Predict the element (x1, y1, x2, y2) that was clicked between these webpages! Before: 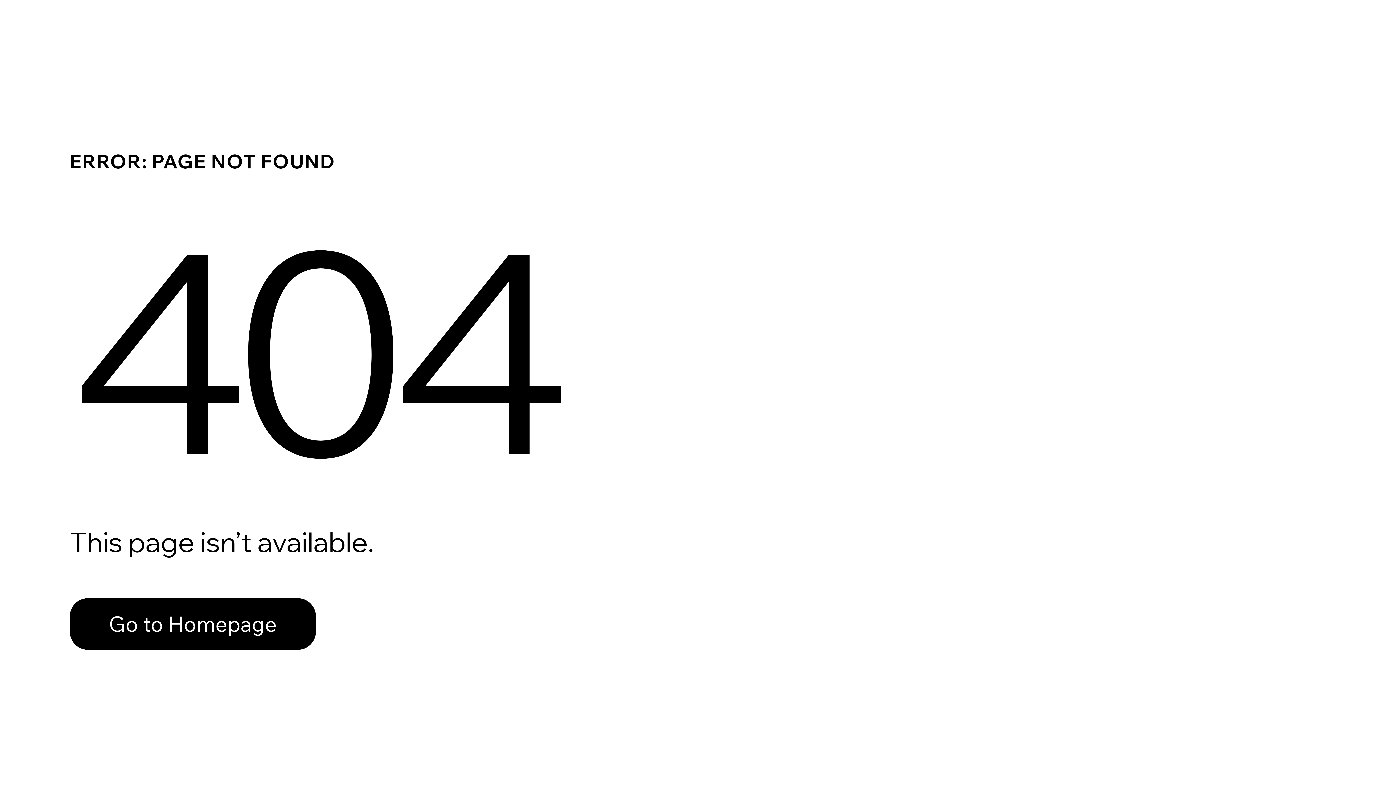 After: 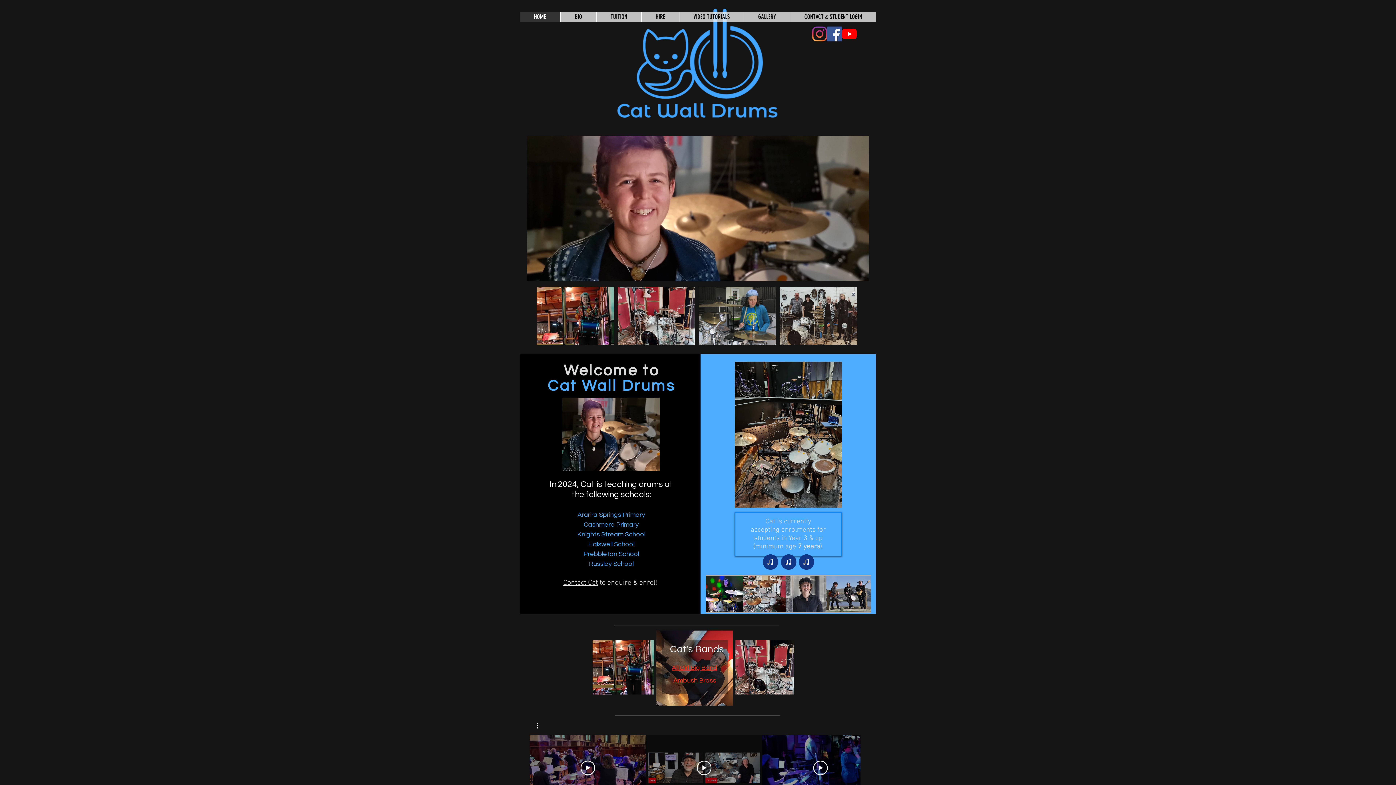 Action: label: Go to Homepage bbox: (69, 582, 768, 659)